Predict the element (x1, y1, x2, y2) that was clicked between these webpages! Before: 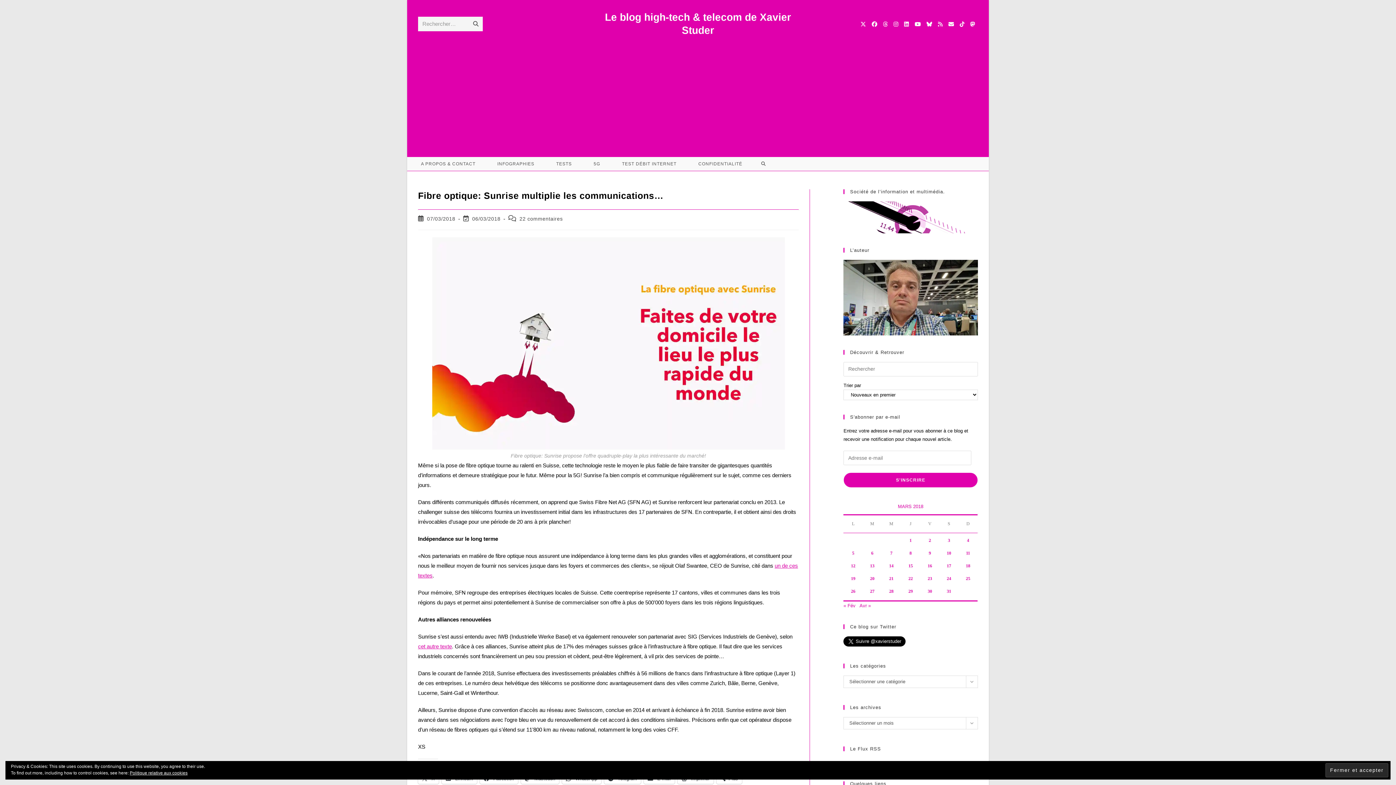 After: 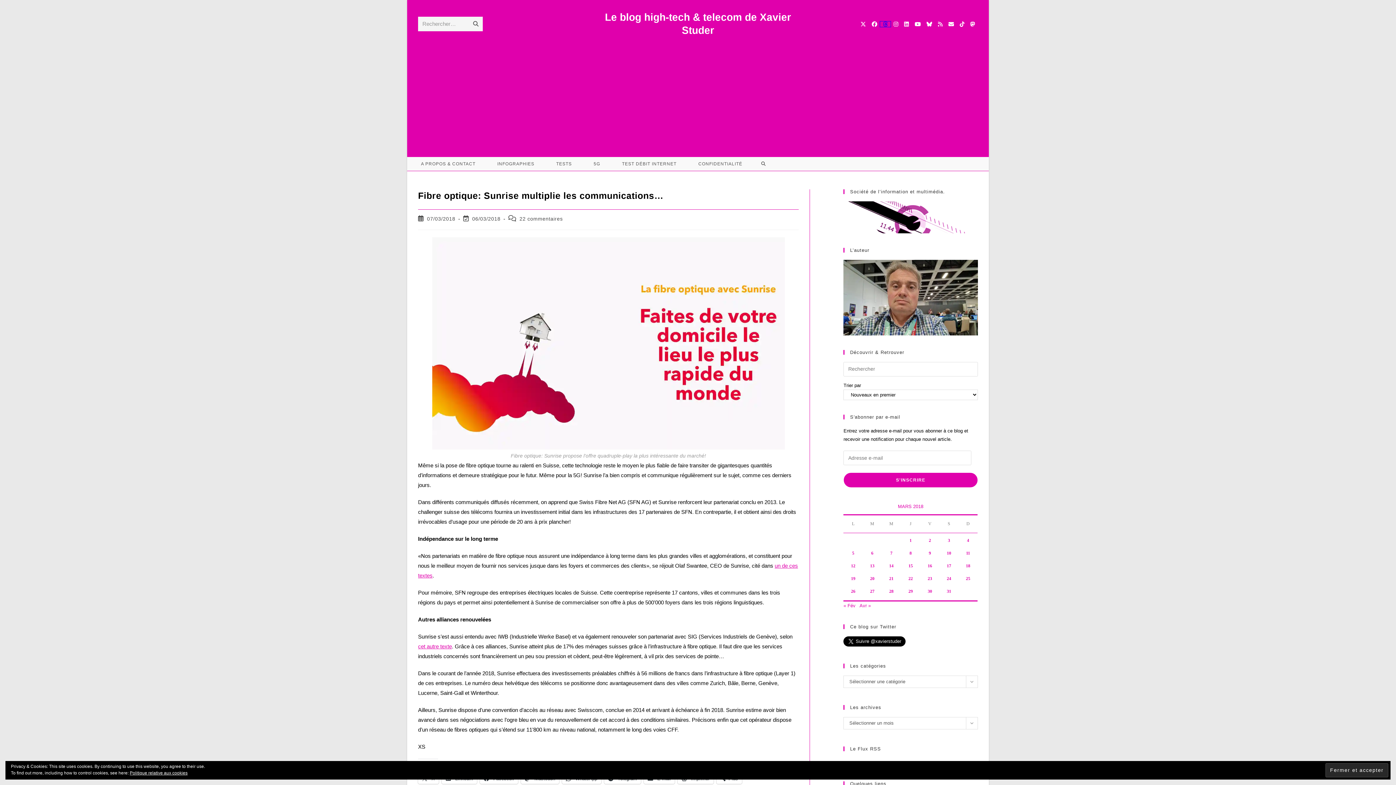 Action: label: Threads (opens in a new tab) bbox: (880, 21, 890, 26)